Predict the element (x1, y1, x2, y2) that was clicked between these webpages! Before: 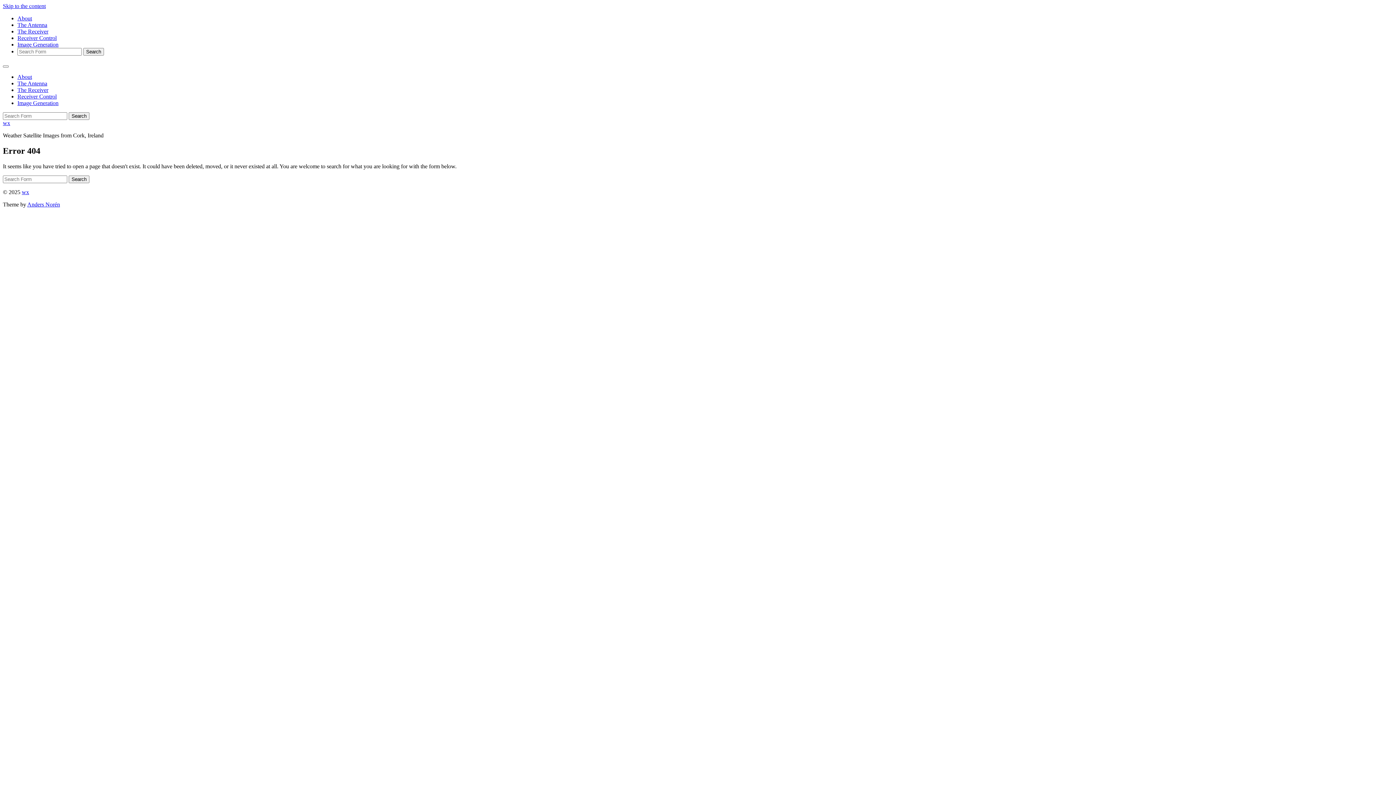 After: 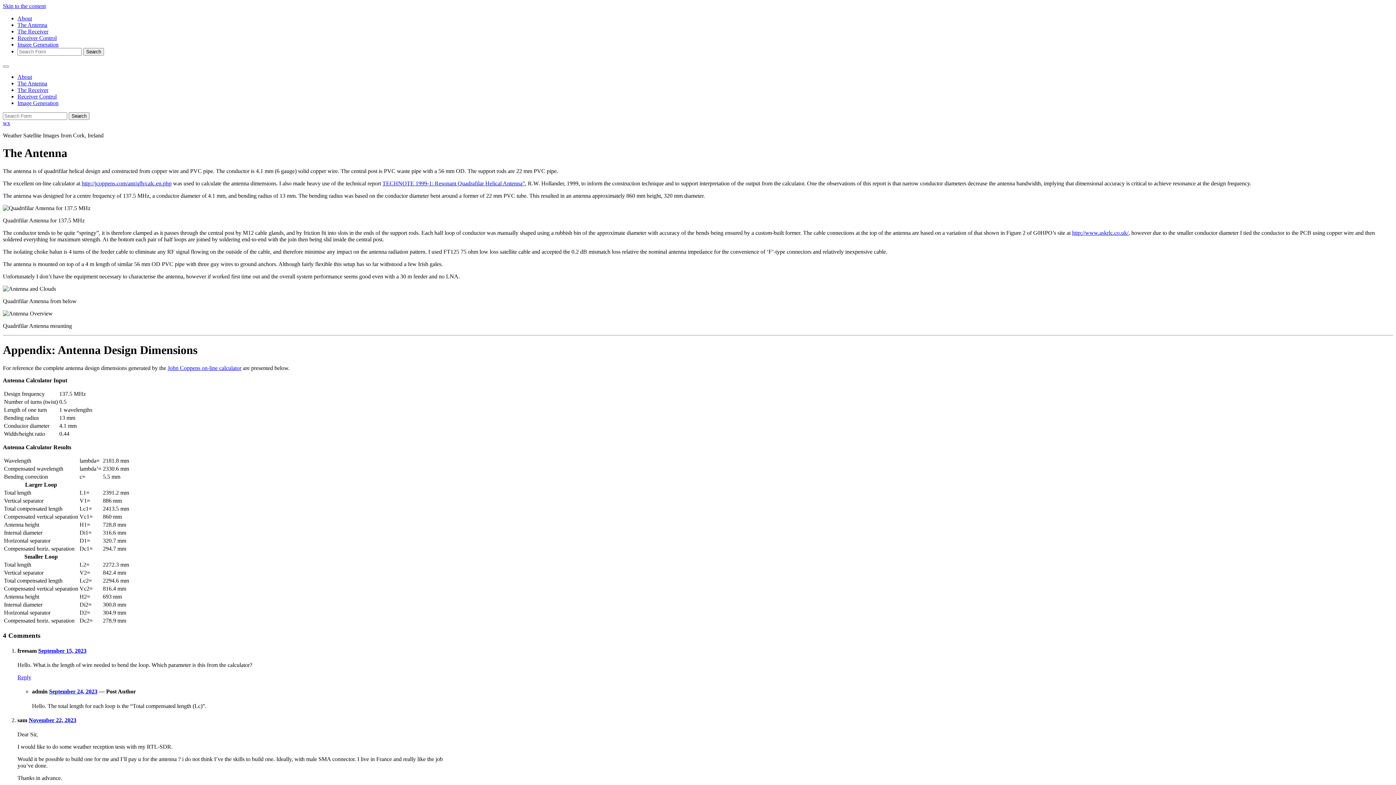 Action: label: The Antenna bbox: (17, 80, 47, 86)